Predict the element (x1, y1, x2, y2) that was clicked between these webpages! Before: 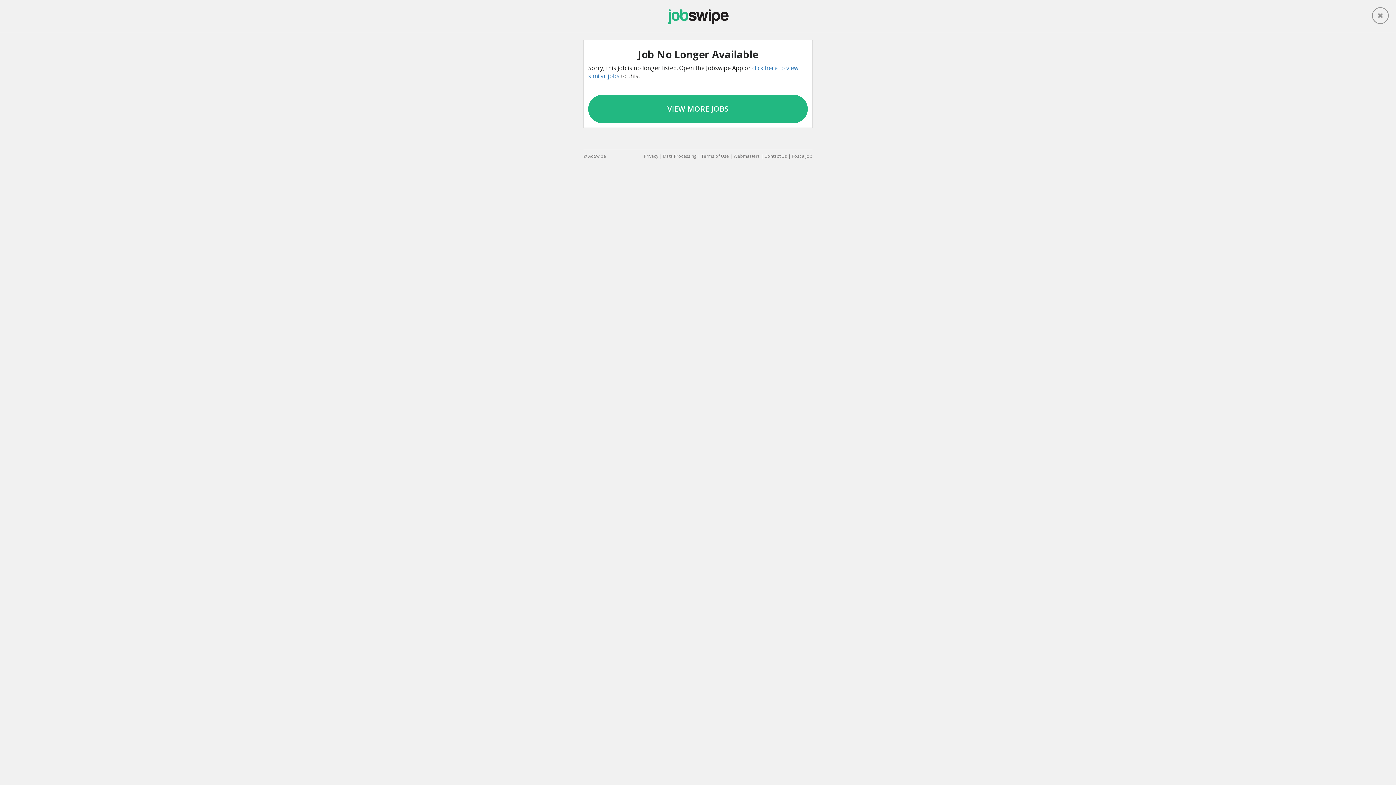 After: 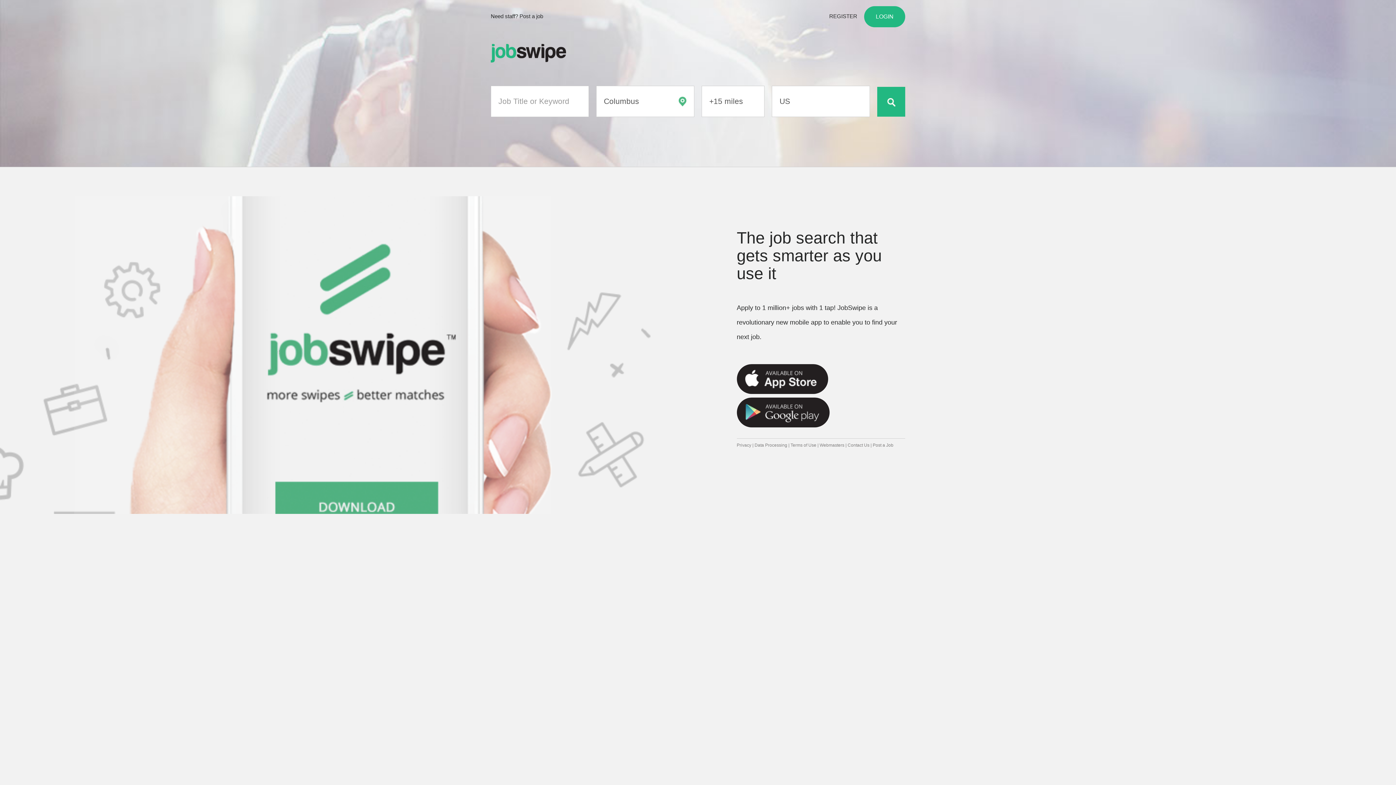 Action: bbox: (1372, 7, 1389, 24)